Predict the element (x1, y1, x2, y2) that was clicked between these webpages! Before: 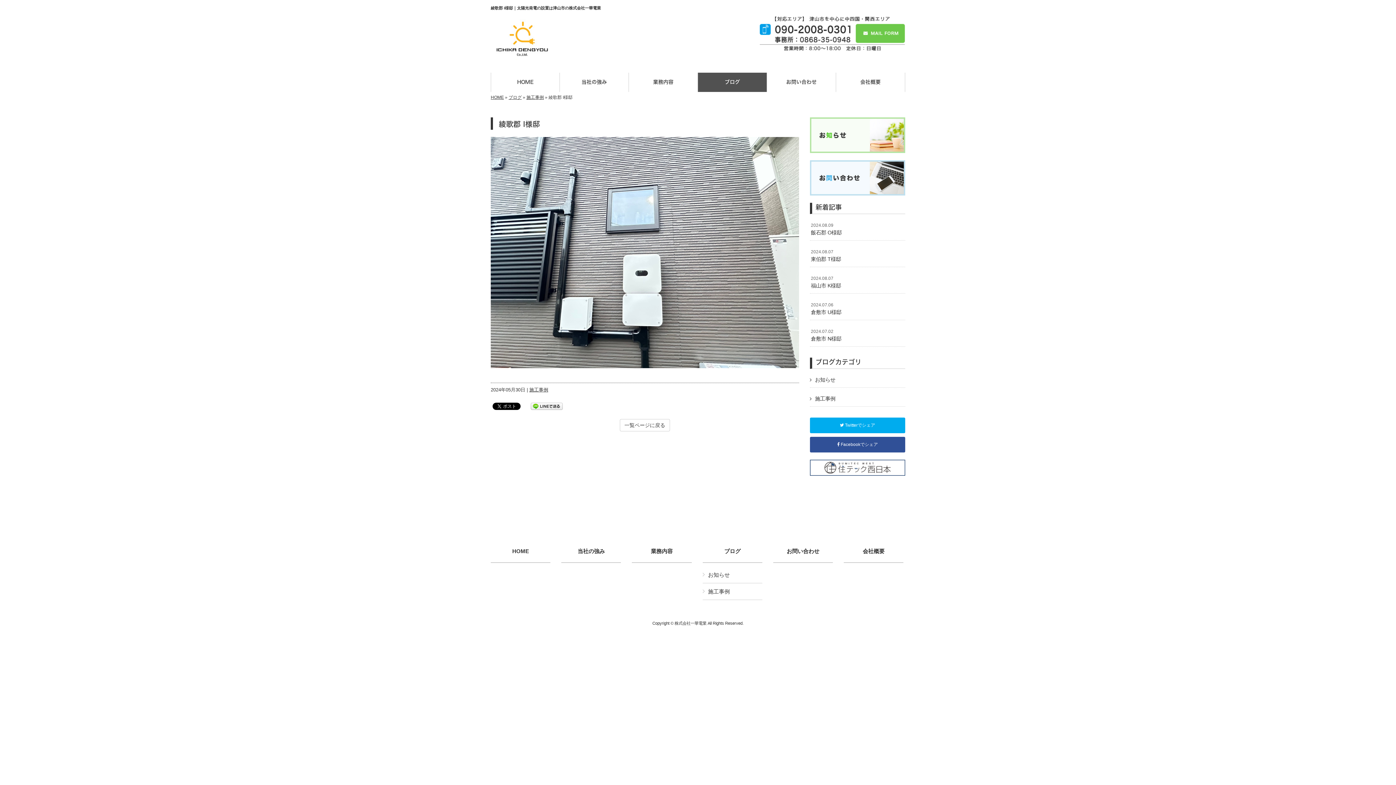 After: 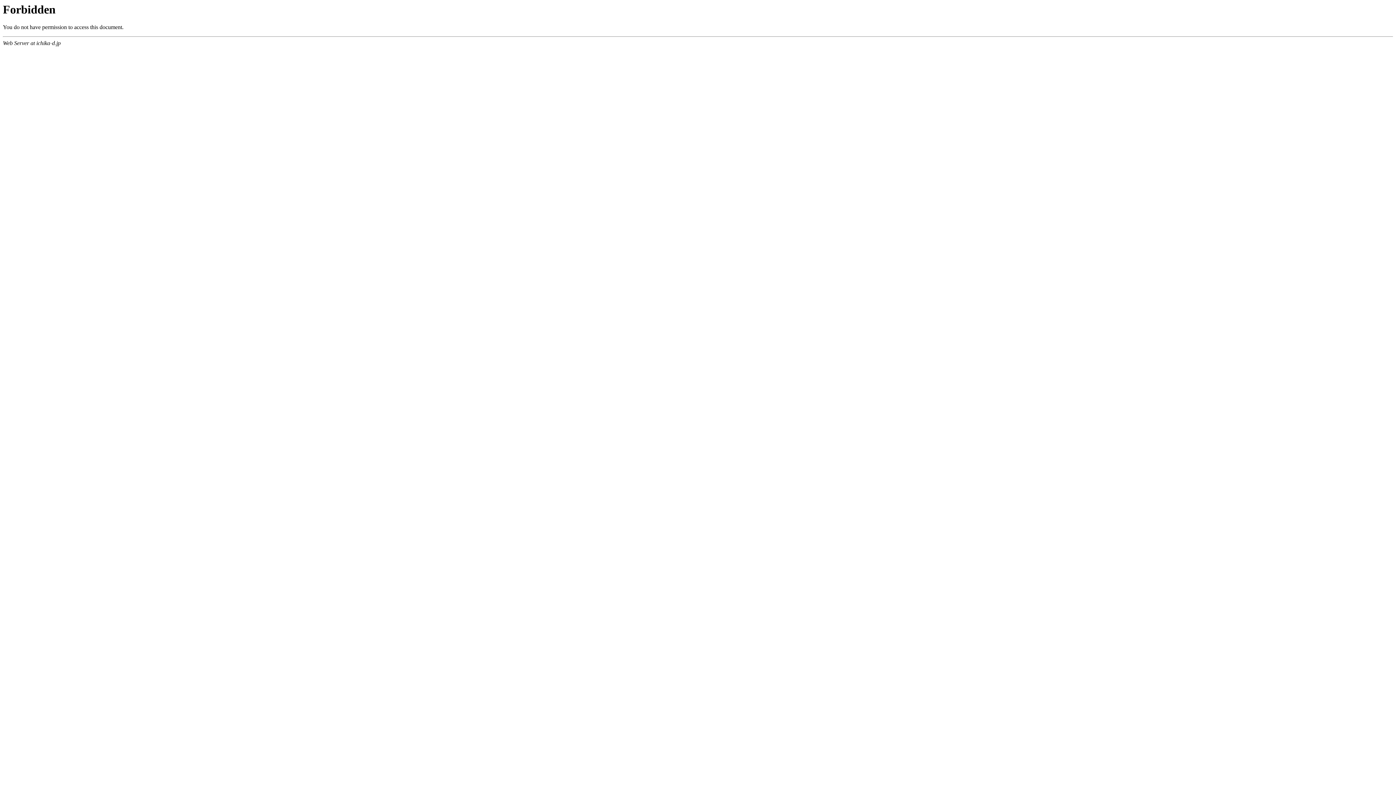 Action: bbox: (810, 174, 905, 180)